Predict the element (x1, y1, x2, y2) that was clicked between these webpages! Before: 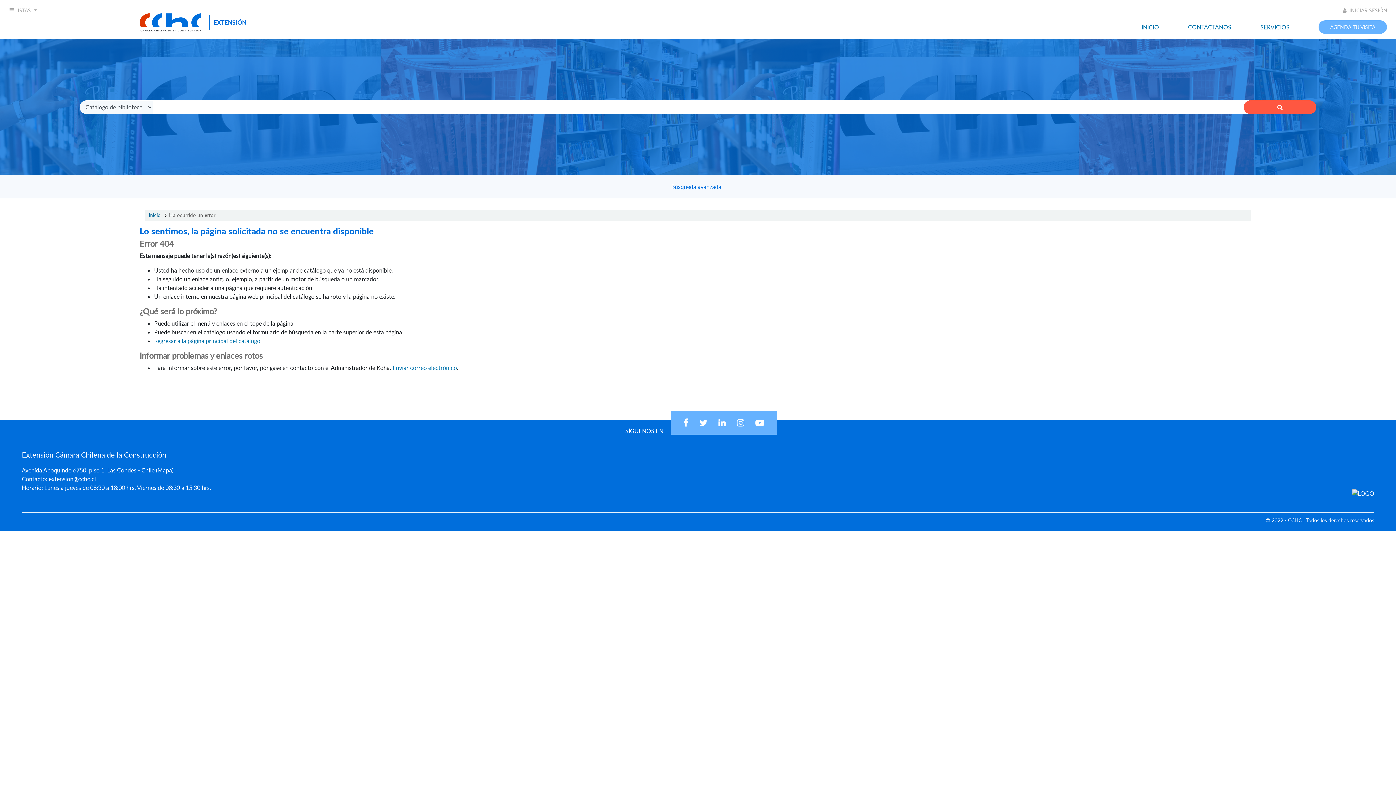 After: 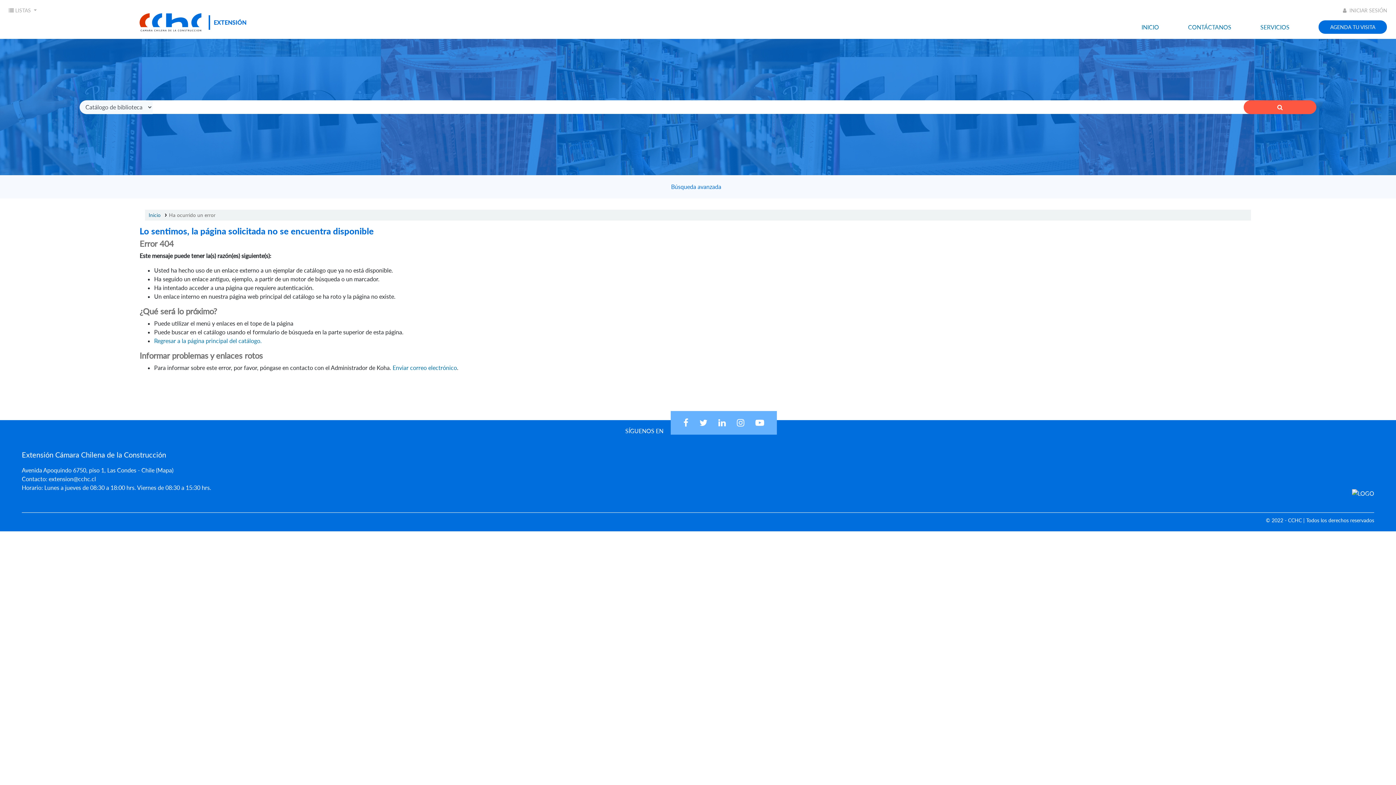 Action: bbox: (1318, 20, 1387, 33) label: AGENDA TU VISITA